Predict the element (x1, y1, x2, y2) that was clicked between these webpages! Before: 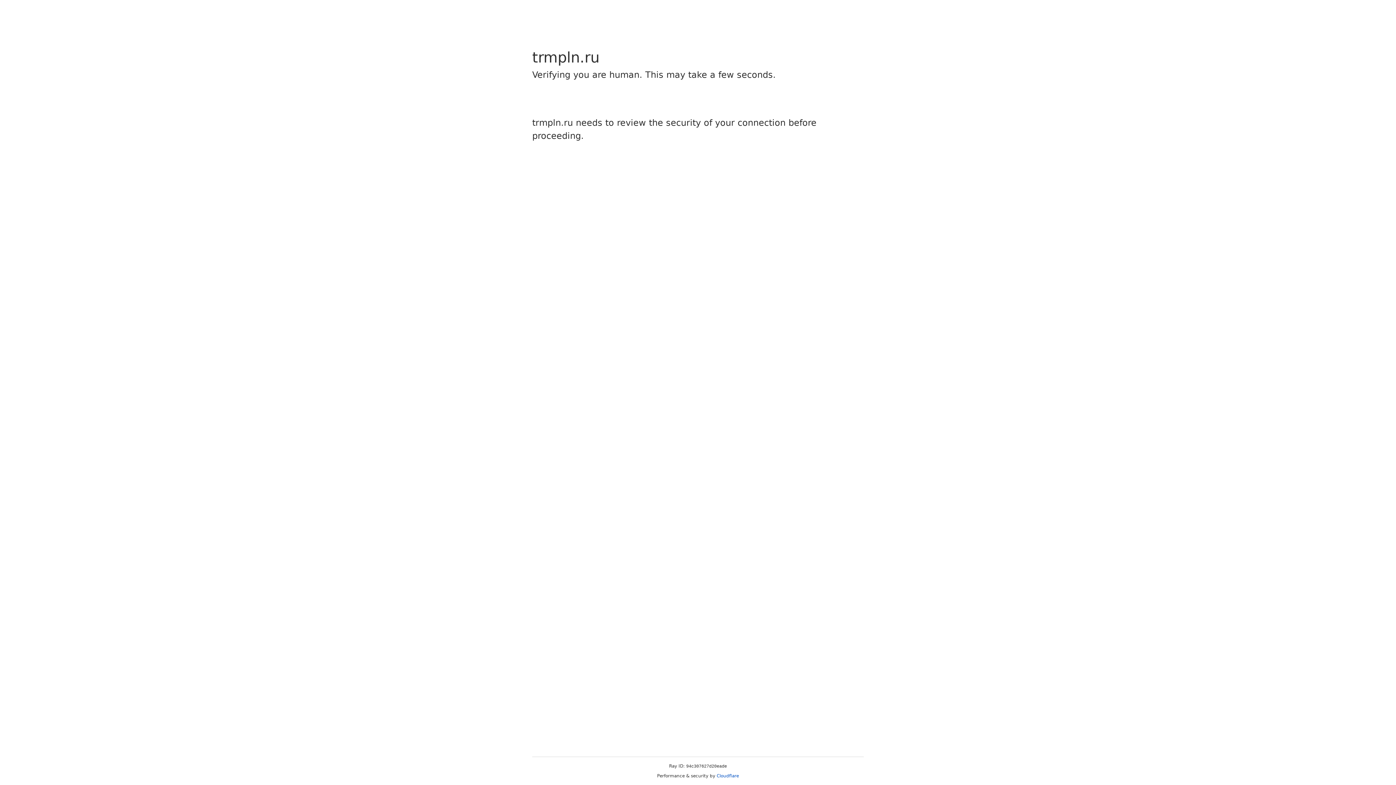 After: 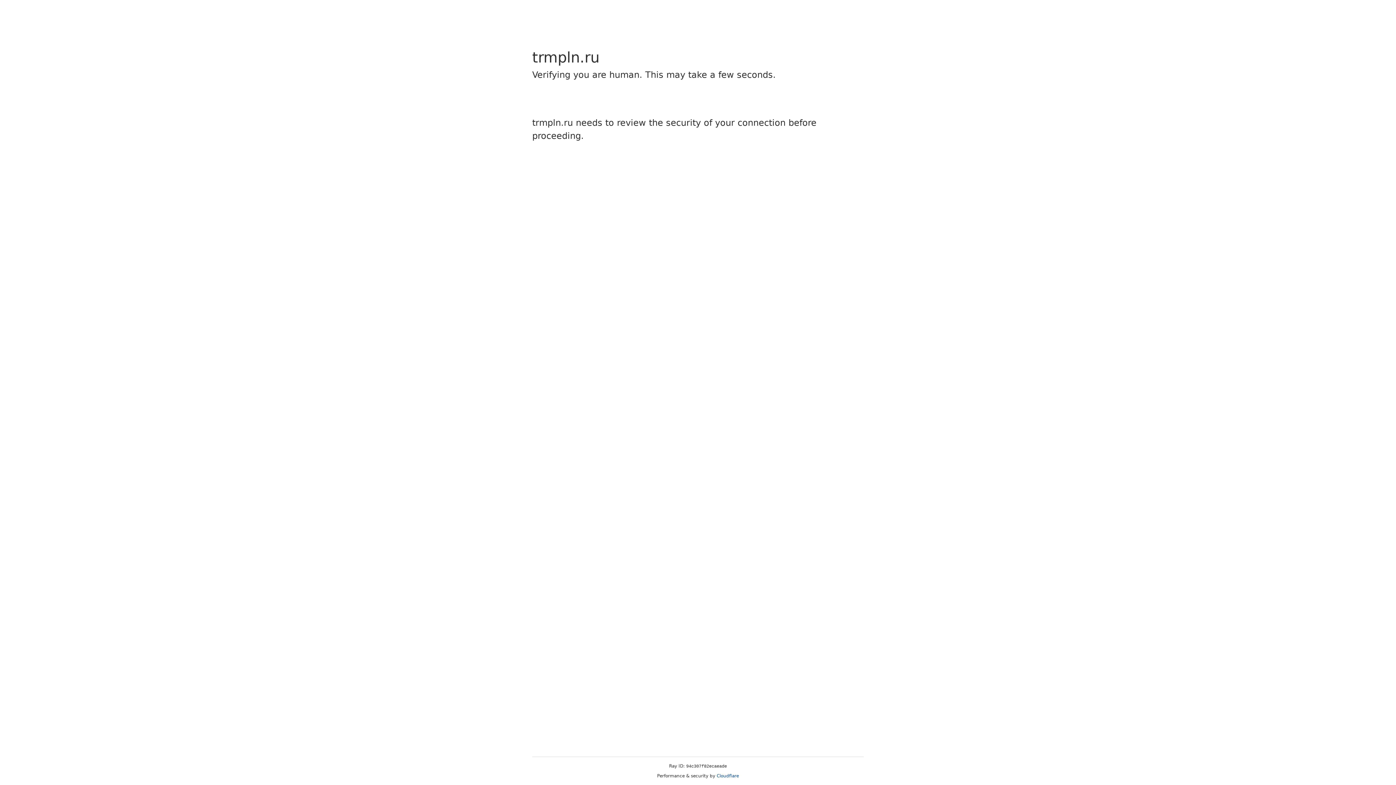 Action: bbox: (716, 773, 739, 778) label: Cloudflare